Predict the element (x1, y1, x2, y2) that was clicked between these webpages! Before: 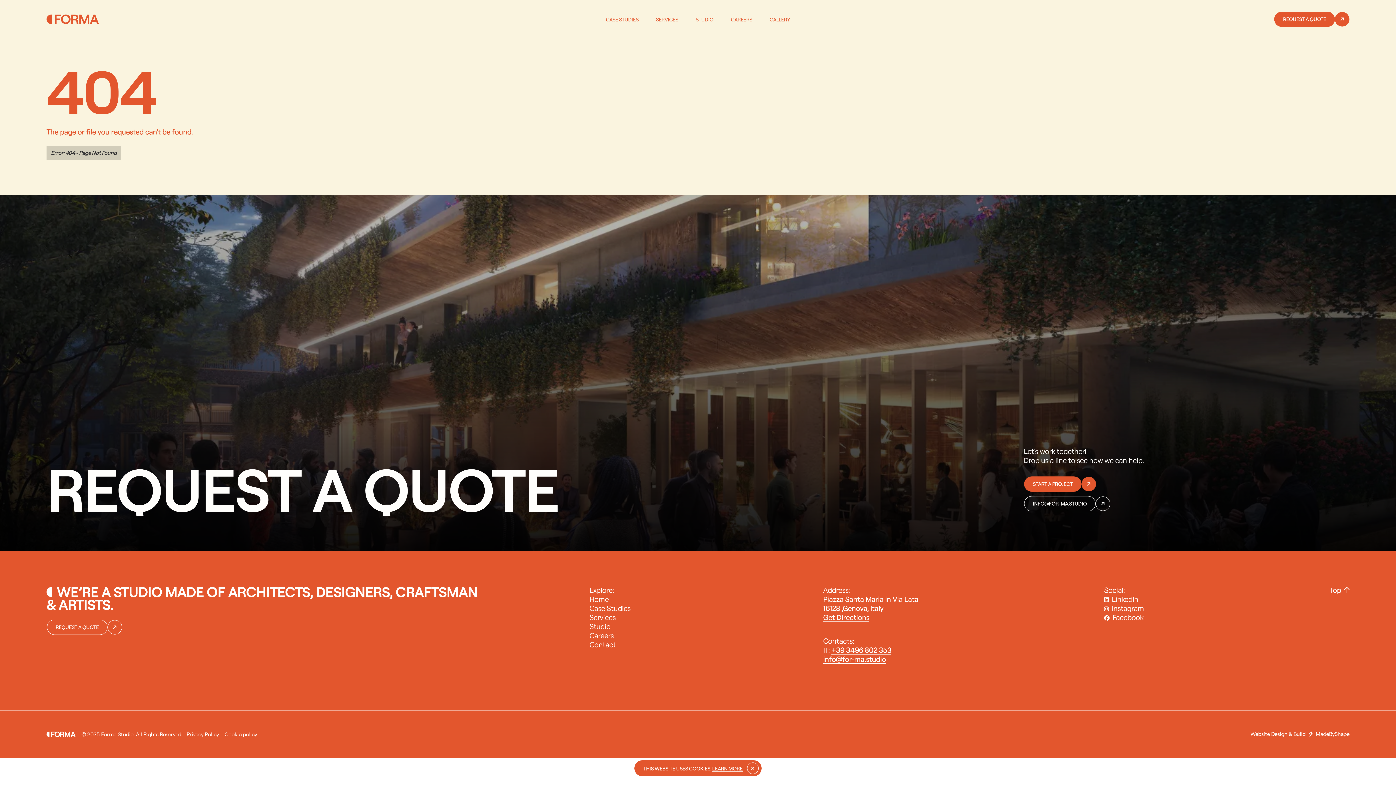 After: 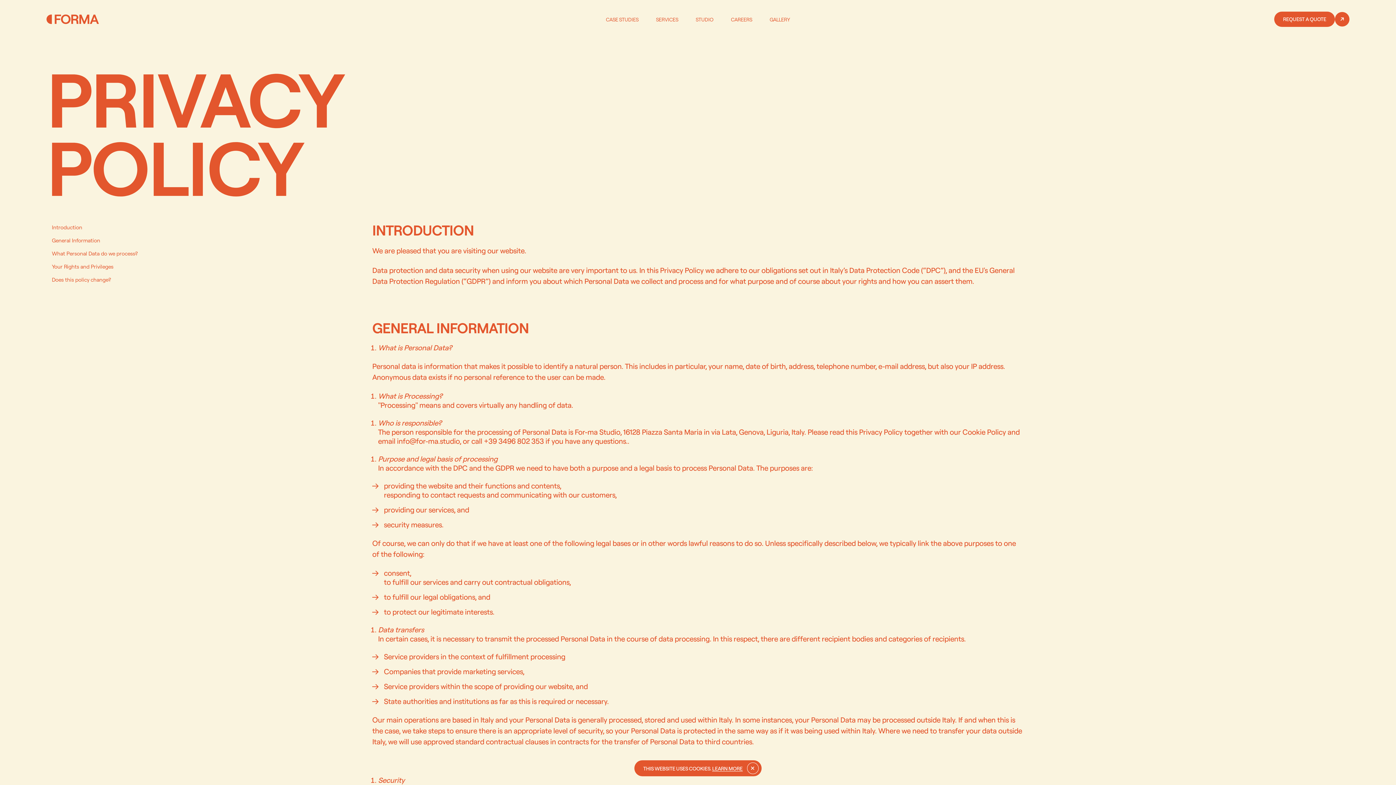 Action: label: LEARN MORE bbox: (712, 765, 742, 771)